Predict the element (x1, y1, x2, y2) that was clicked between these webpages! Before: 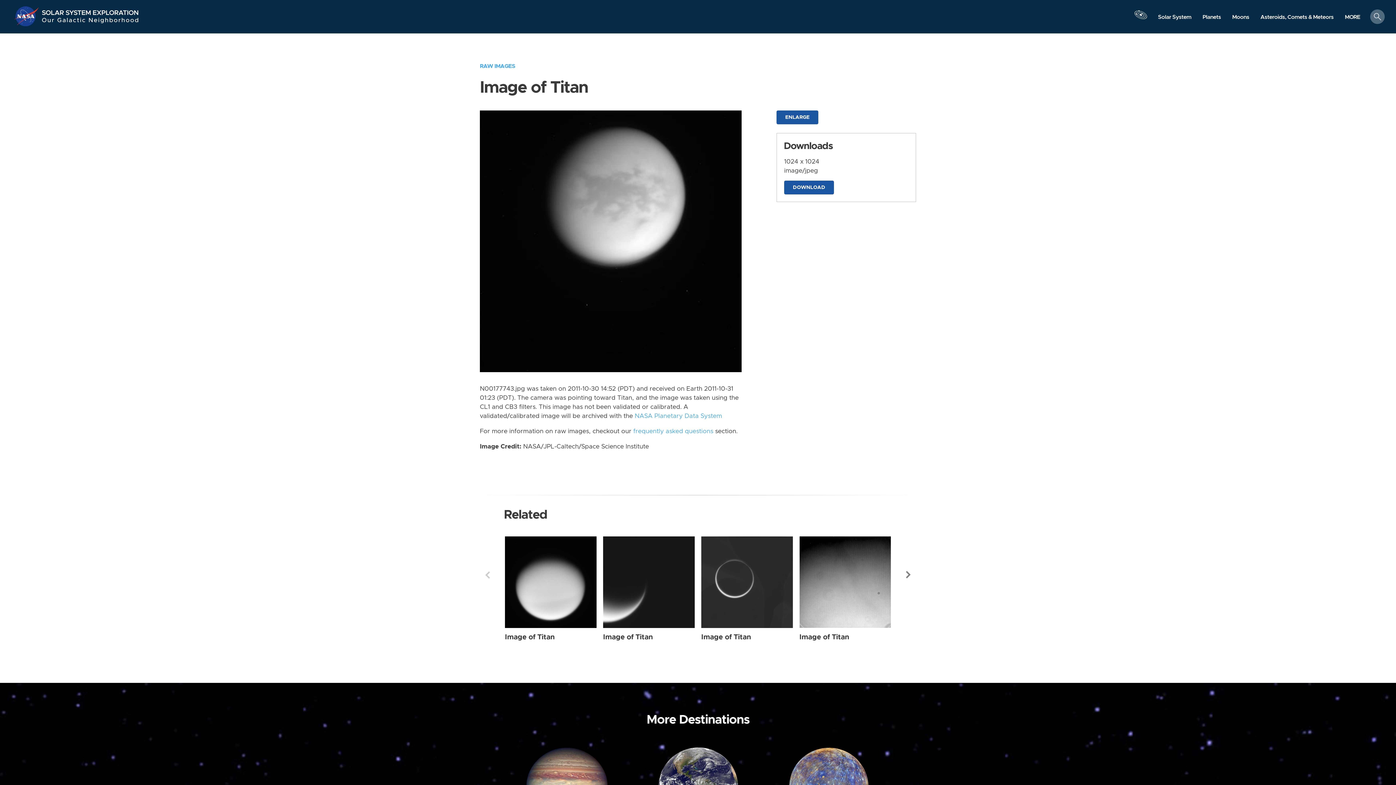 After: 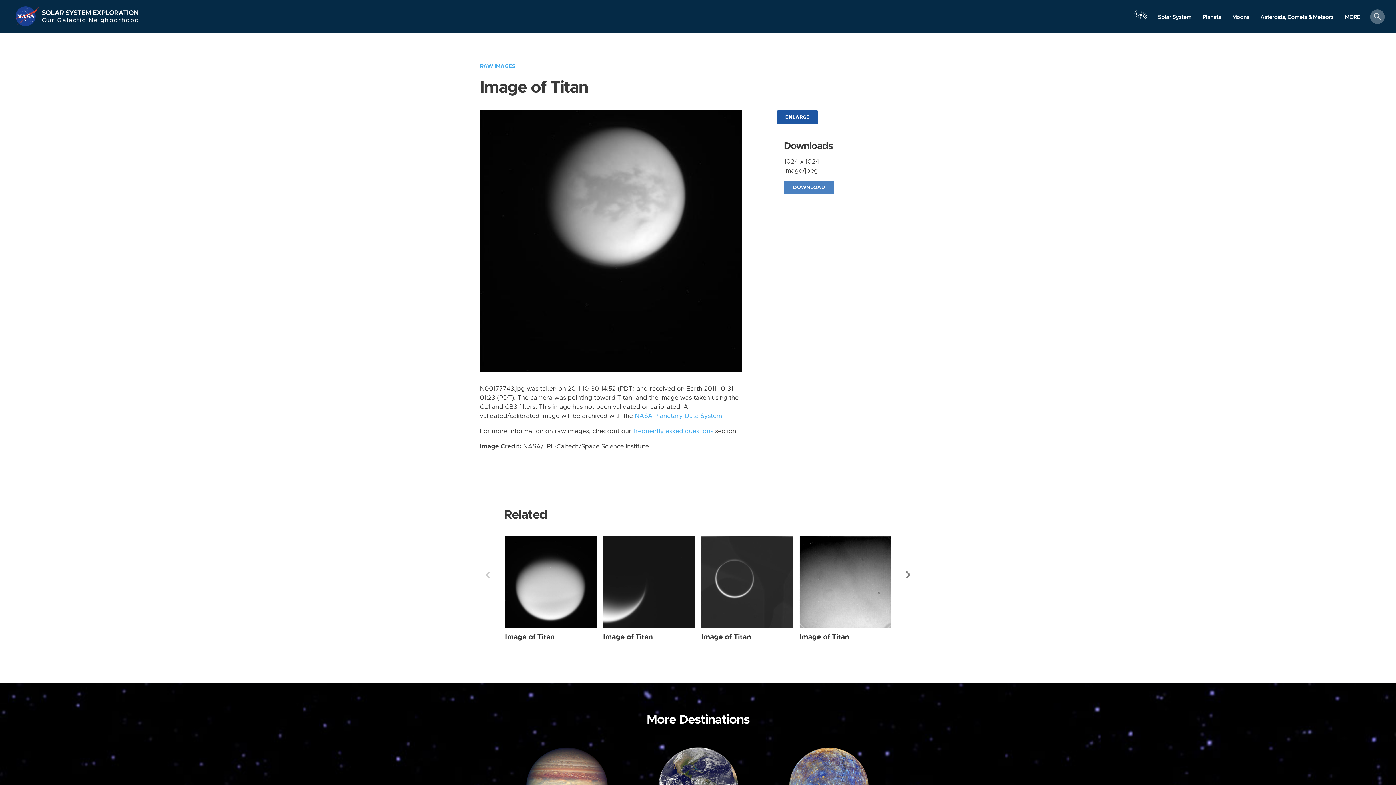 Action: label: DOWNLOAD bbox: (784, 180, 834, 194)